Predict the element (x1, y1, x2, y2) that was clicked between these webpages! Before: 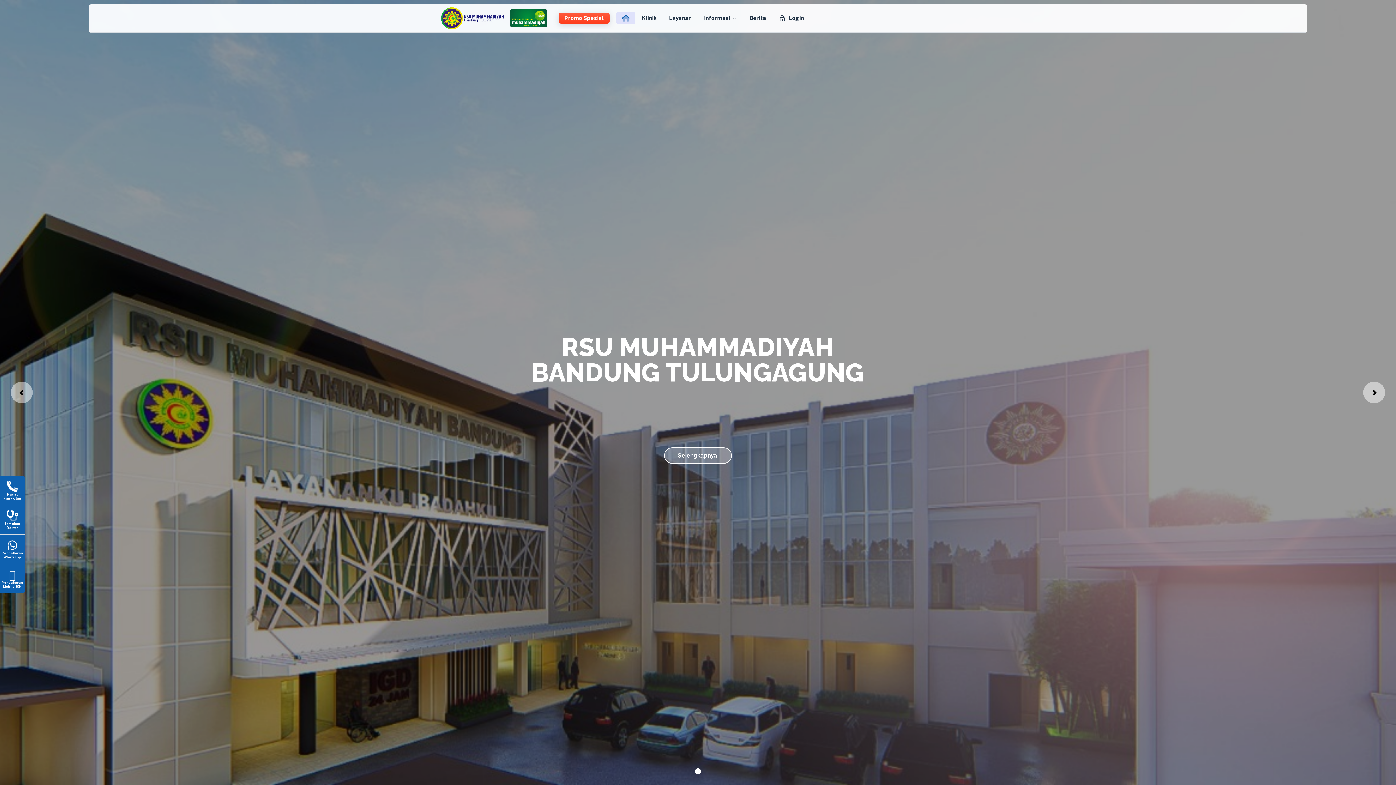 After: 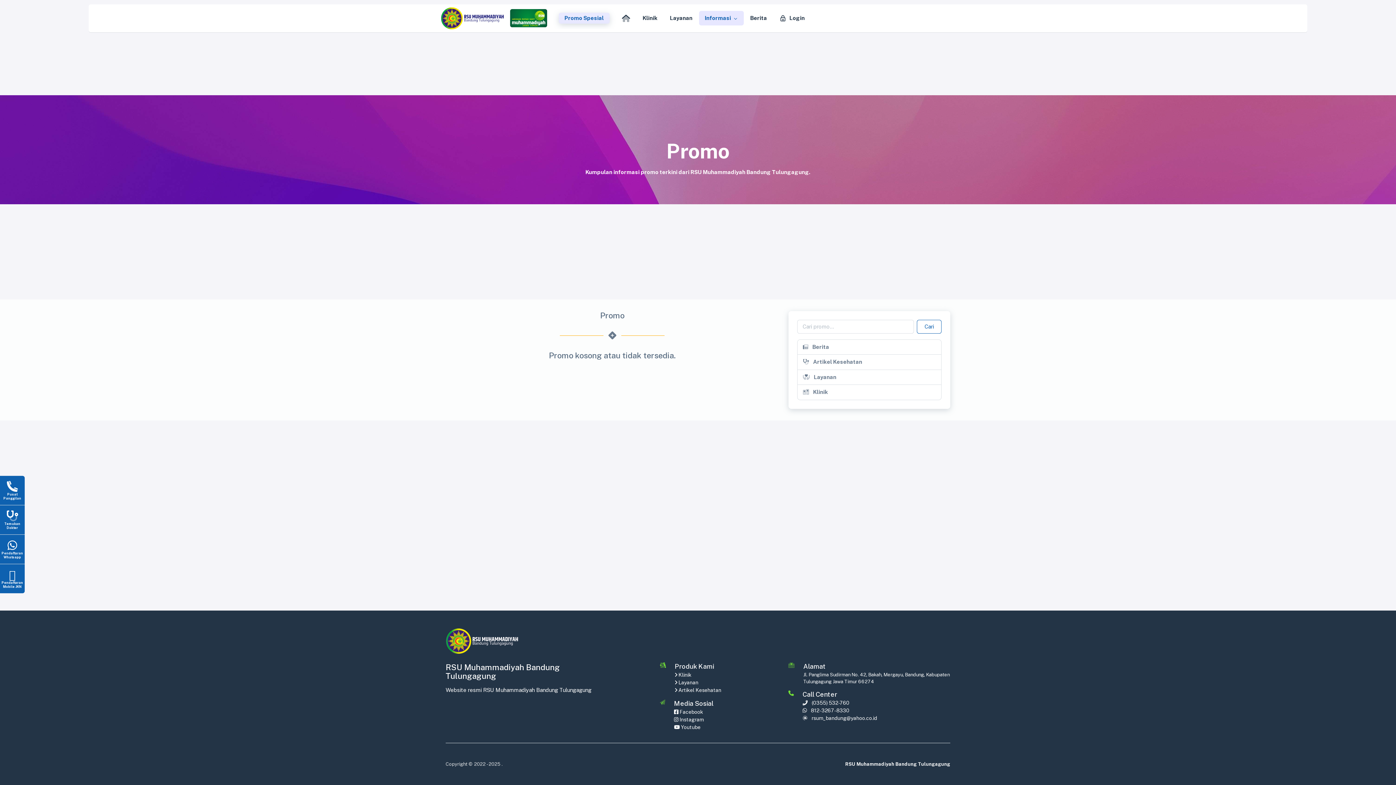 Action: label: Promo Spesial bbox: (558, 12, 609, 23)